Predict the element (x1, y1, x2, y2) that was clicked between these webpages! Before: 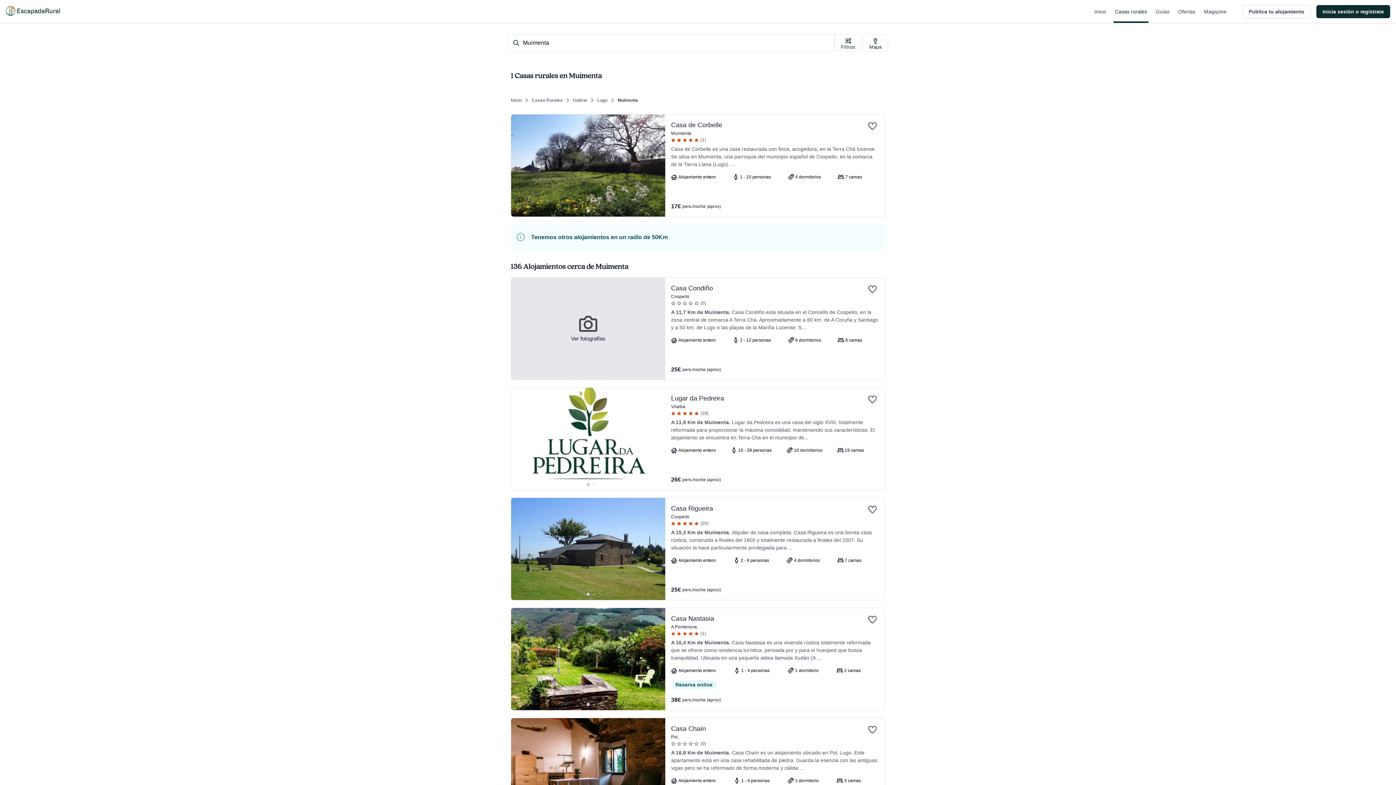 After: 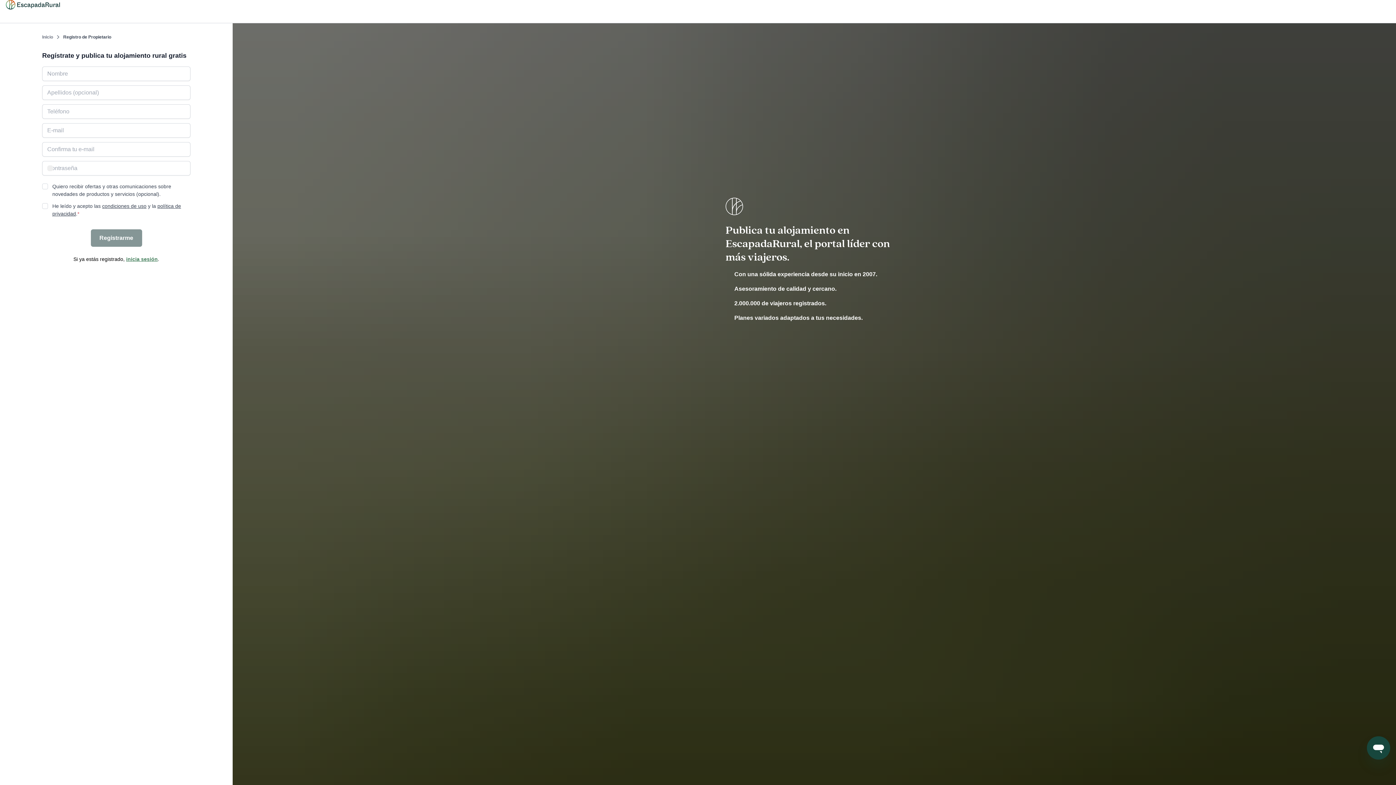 Action: bbox: (1242, 4, 1310, 18) label: Publica tu alojamiento